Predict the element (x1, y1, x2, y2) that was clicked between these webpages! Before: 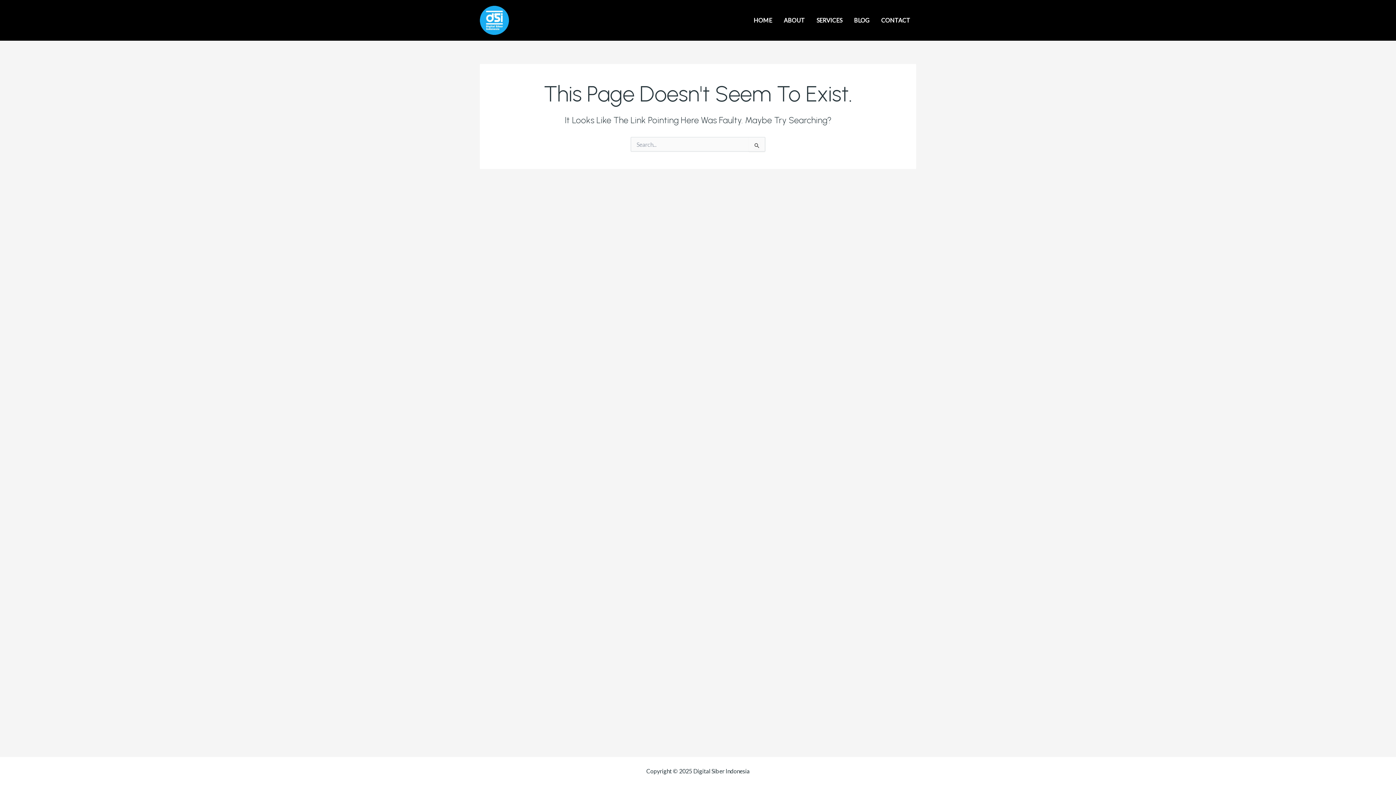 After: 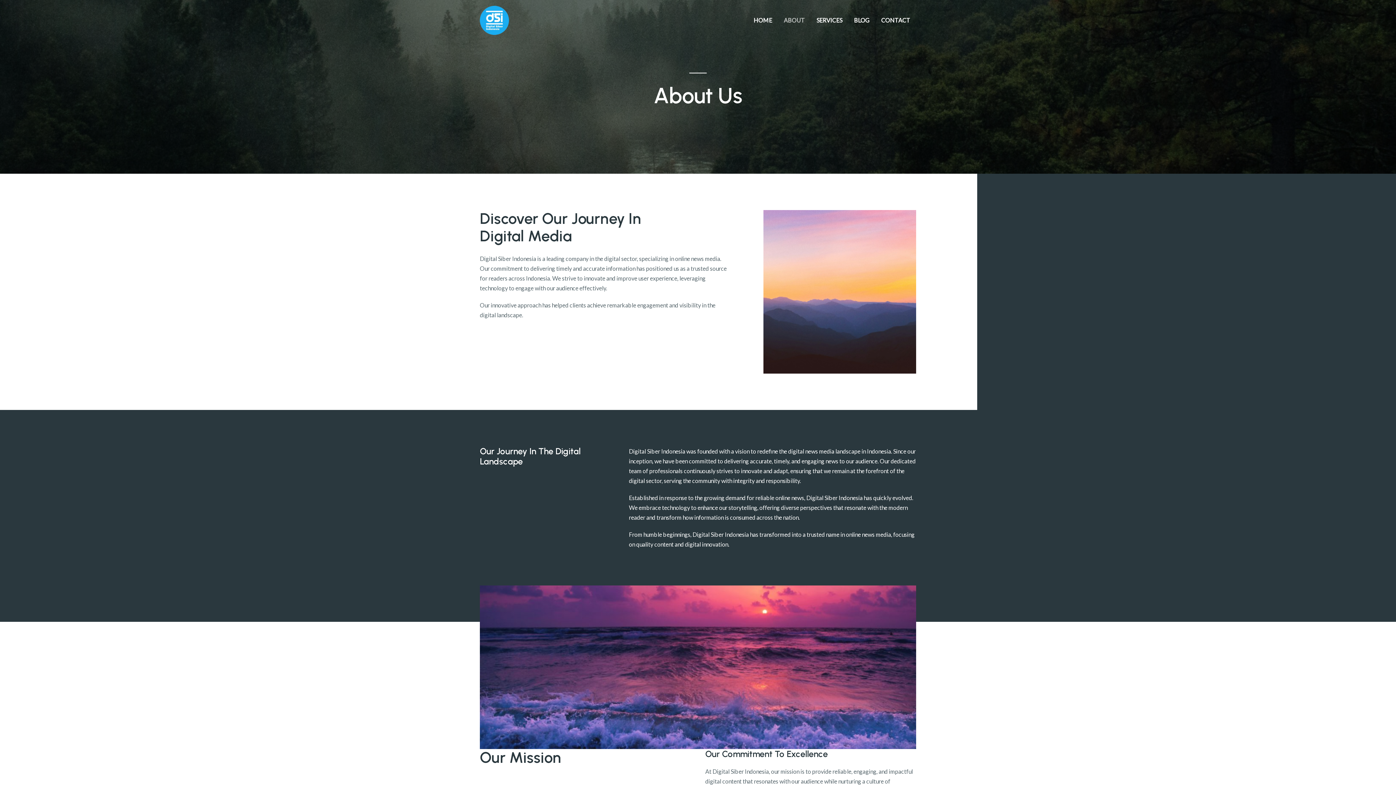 Action: bbox: (778, 5, 810, 34) label: ABOUT